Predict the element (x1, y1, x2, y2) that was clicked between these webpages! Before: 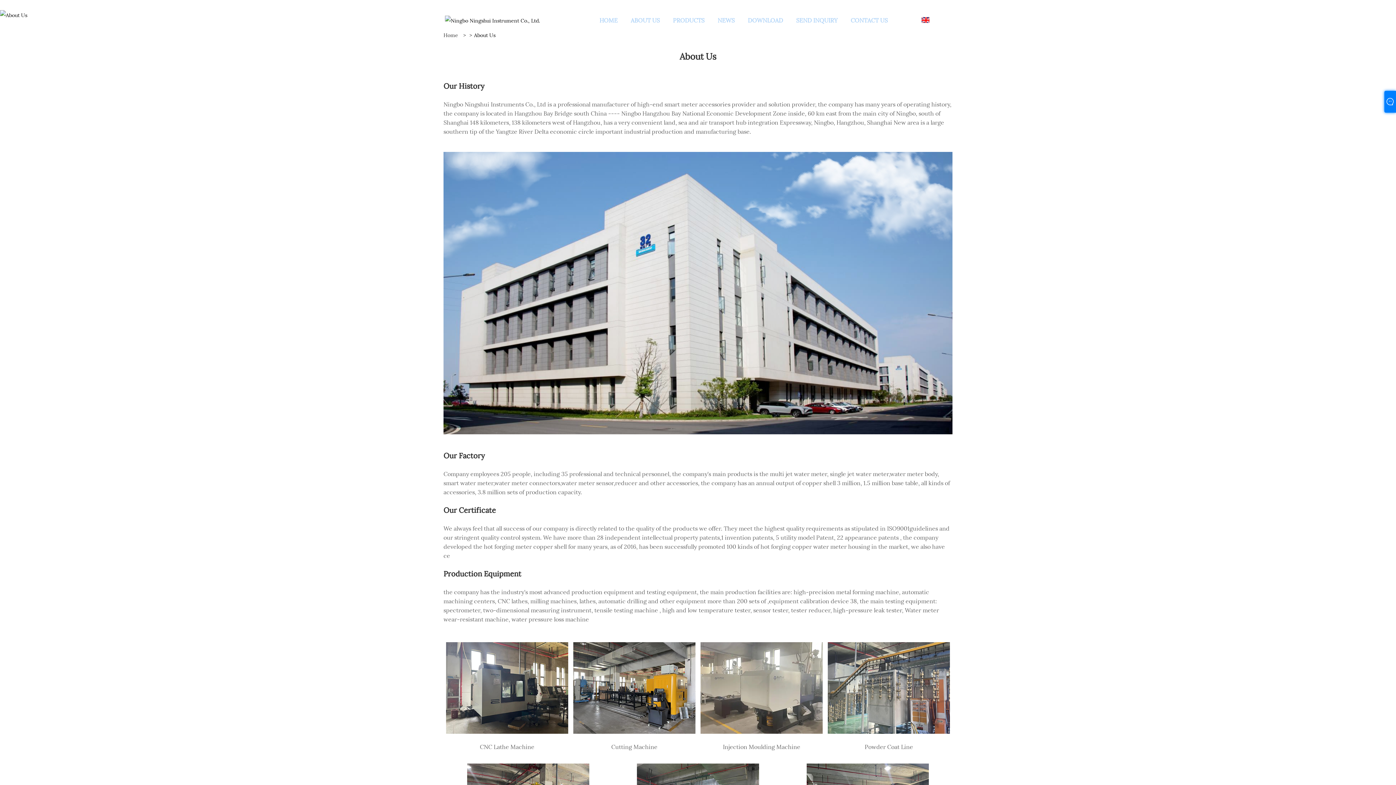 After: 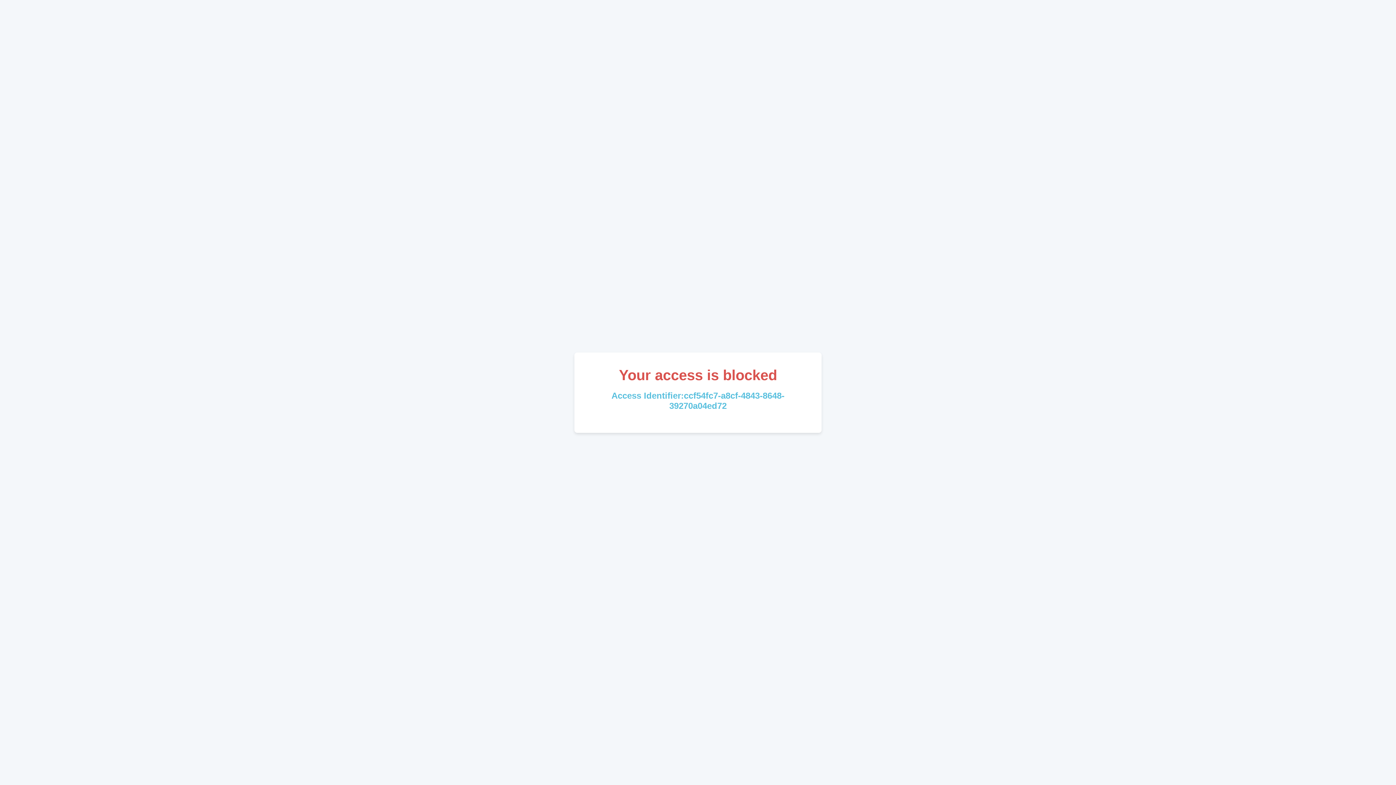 Action: bbox: (844, 7, 888, 32) label: CONTACT US